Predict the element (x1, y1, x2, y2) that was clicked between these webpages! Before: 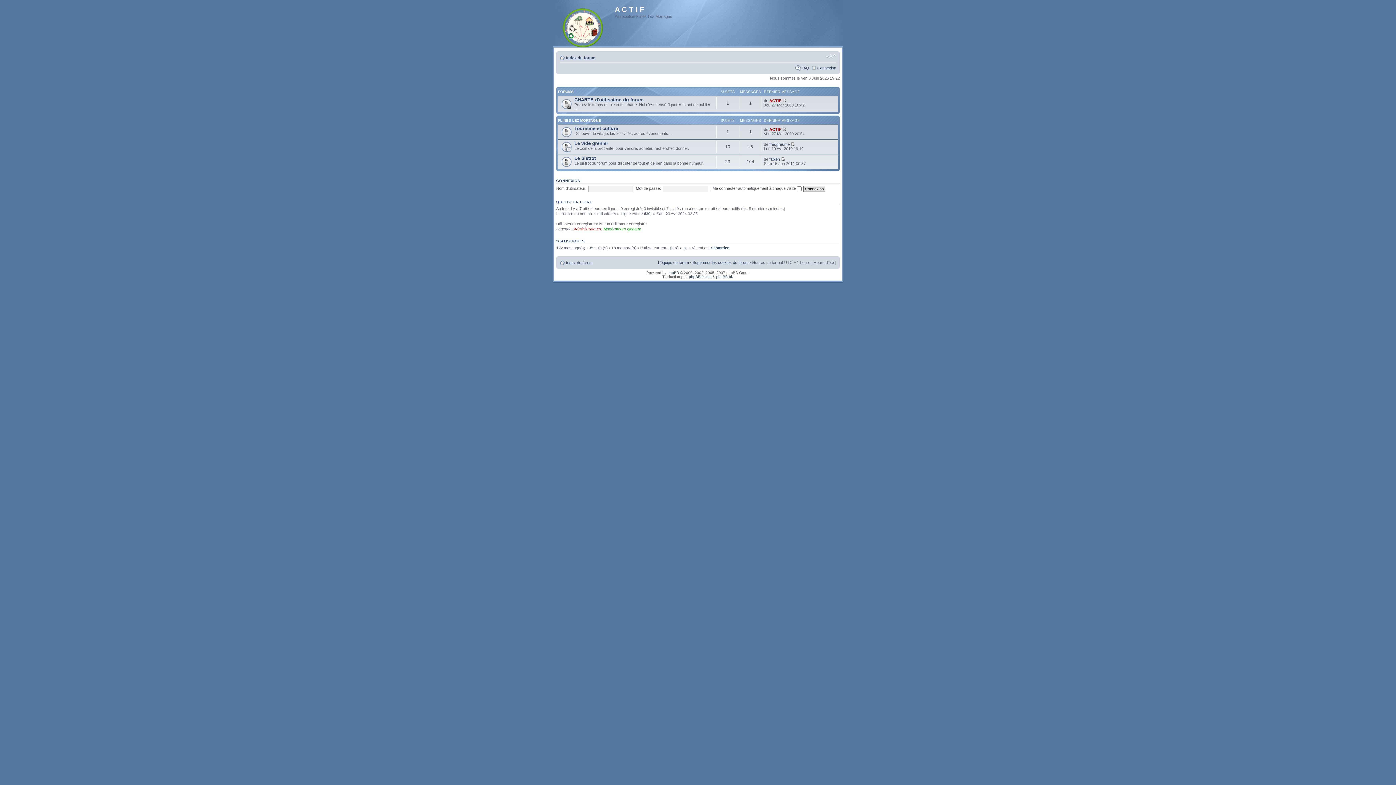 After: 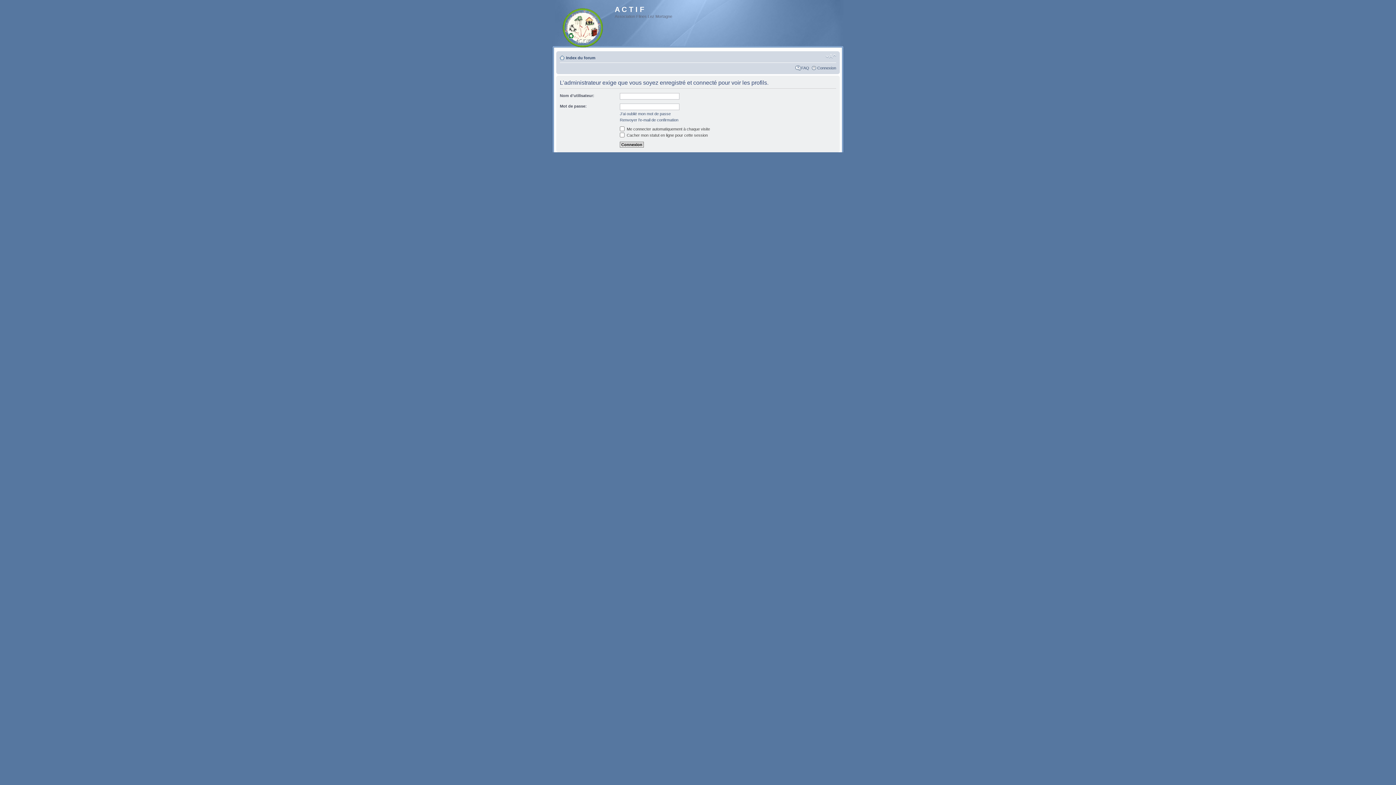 Action: label: fredpreume bbox: (769, 142, 789, 146)